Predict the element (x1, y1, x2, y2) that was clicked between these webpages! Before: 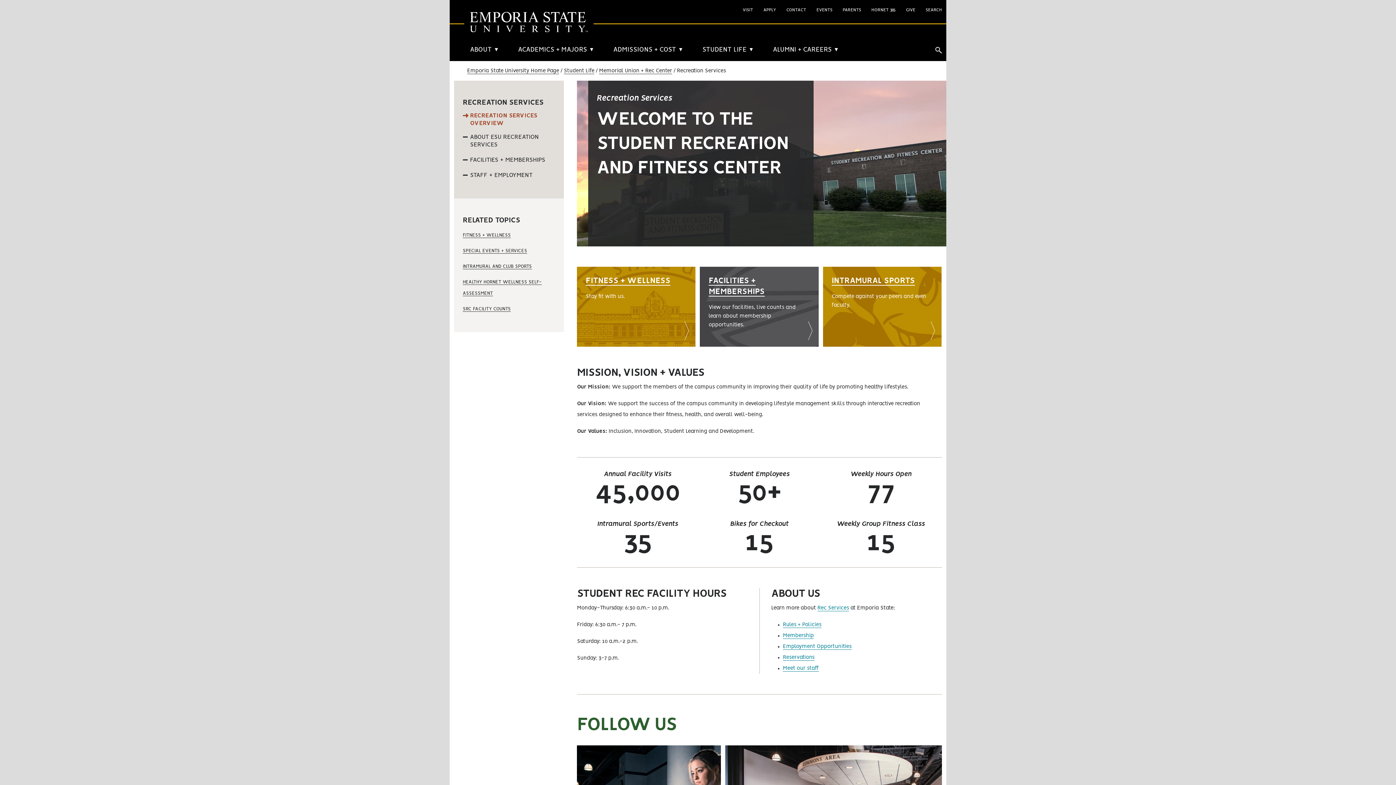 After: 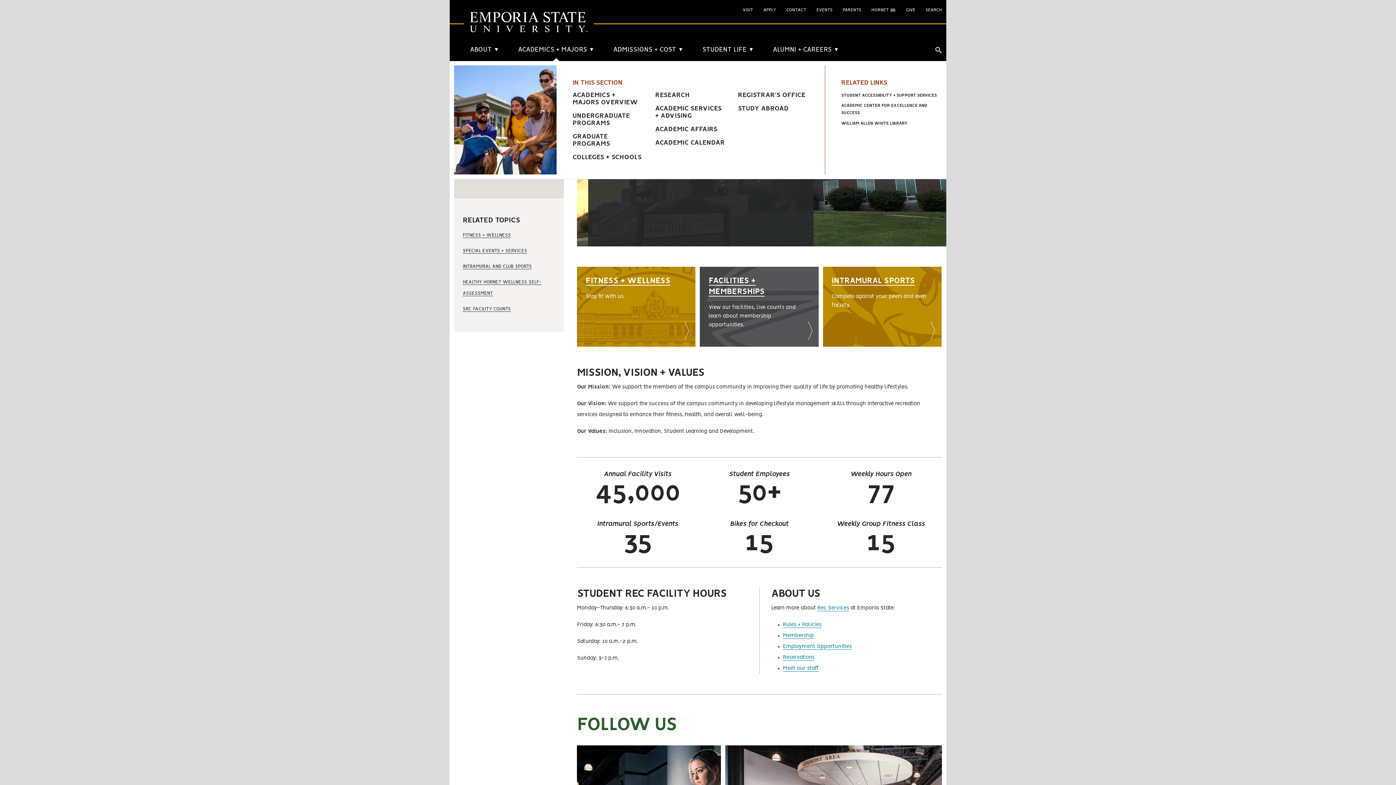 Action: bbox: (518, 44, 594, 61) label: ACADEMICS + MAJORS ▼